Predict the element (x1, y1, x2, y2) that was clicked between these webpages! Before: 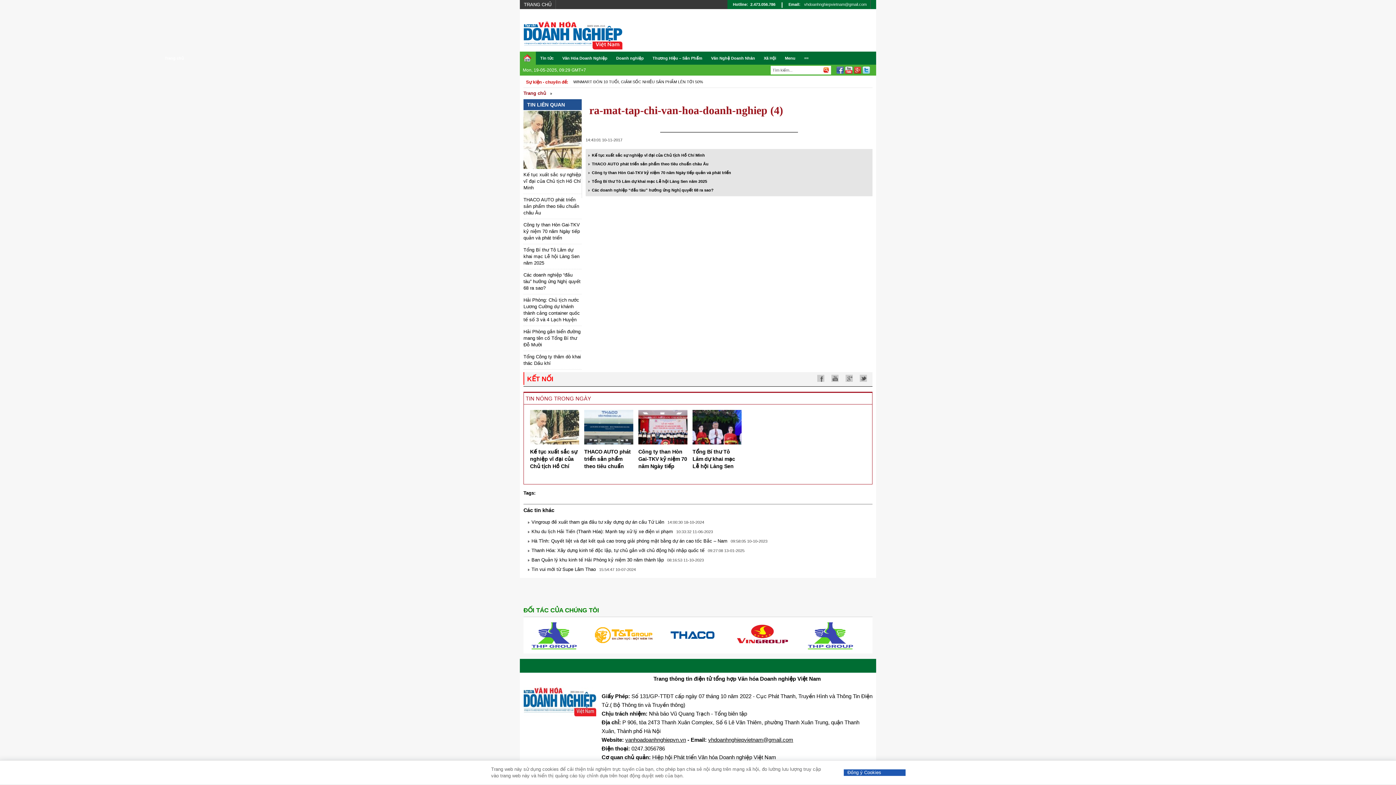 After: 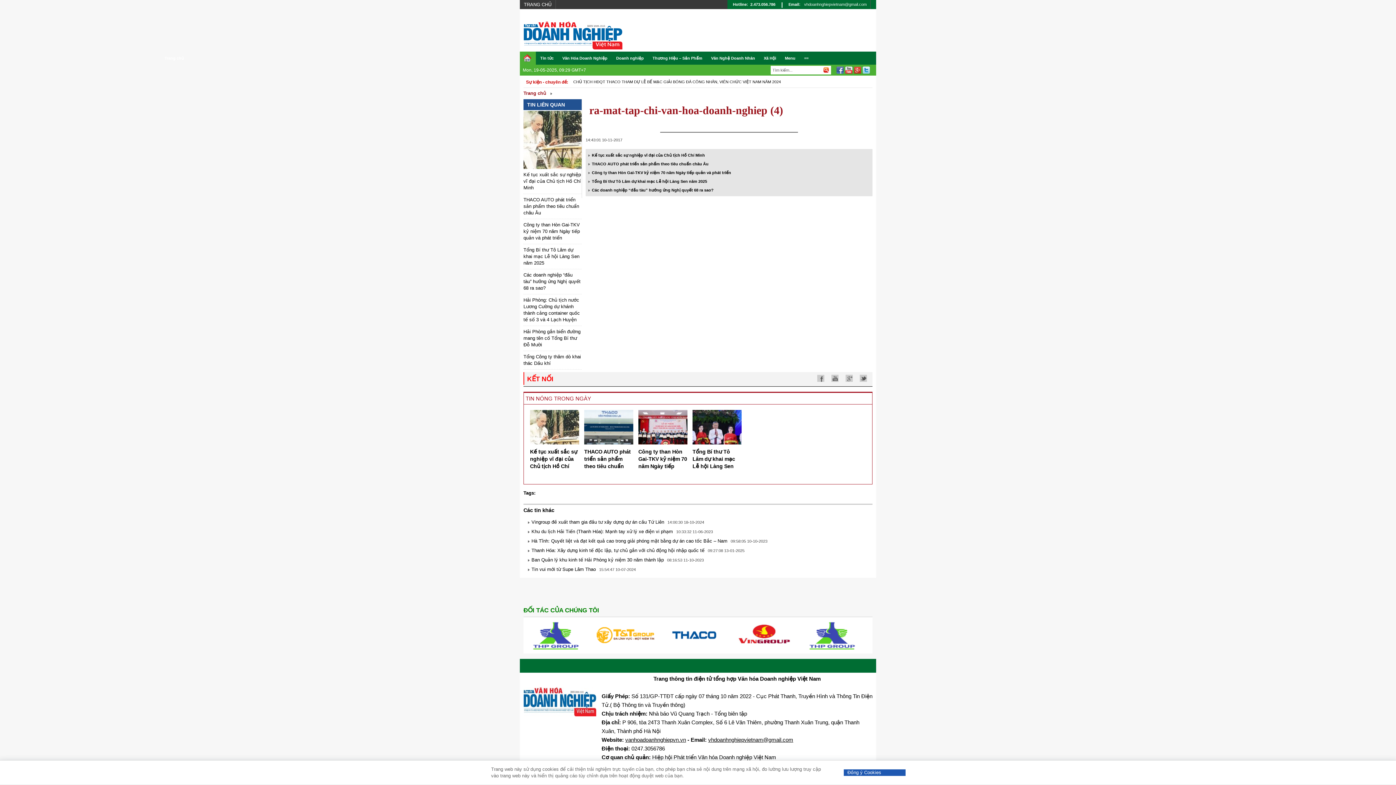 Action: label: KẾT NỐI bbox: (527, 375, 553, 382)